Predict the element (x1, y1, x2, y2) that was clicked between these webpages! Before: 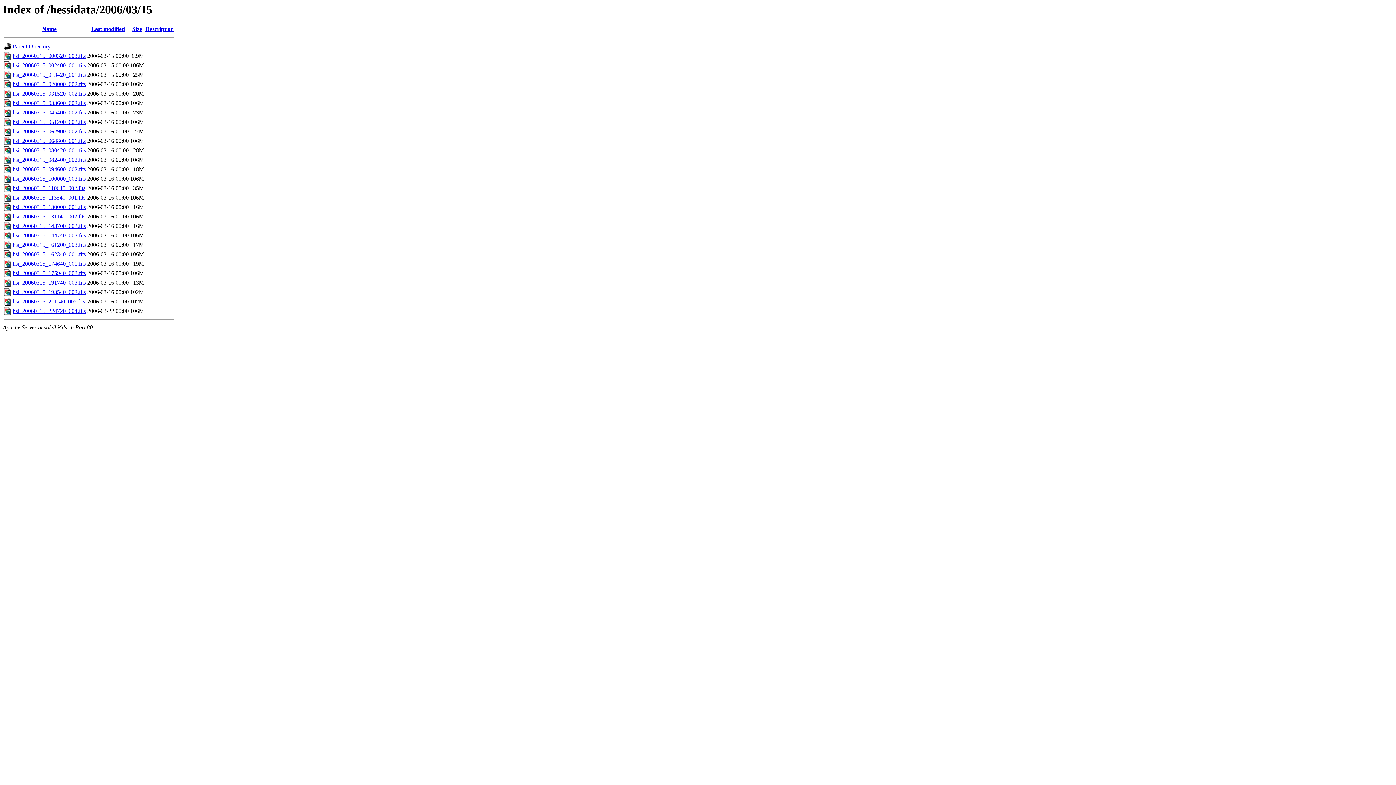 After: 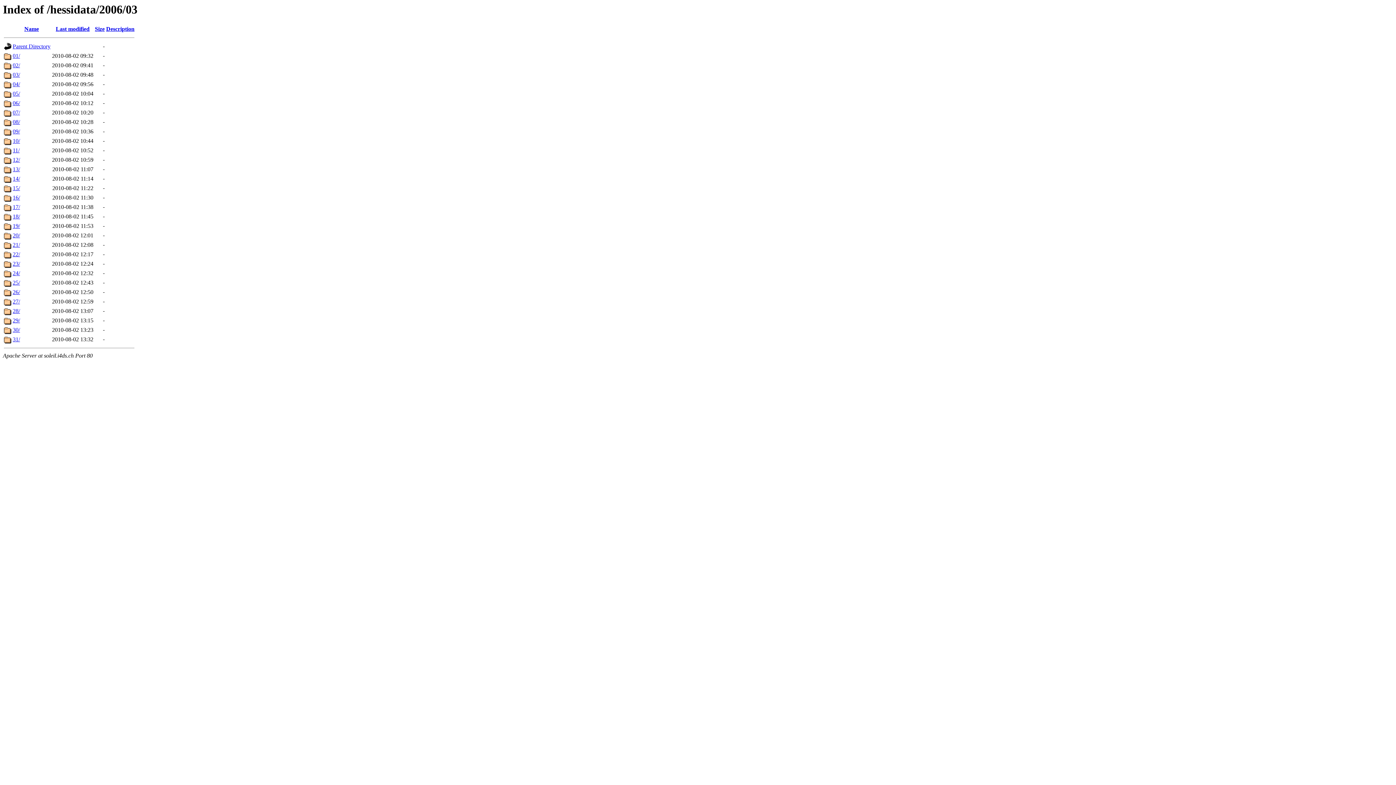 Action: bbox: (12, 43, 50, 49) label: Parent Directory